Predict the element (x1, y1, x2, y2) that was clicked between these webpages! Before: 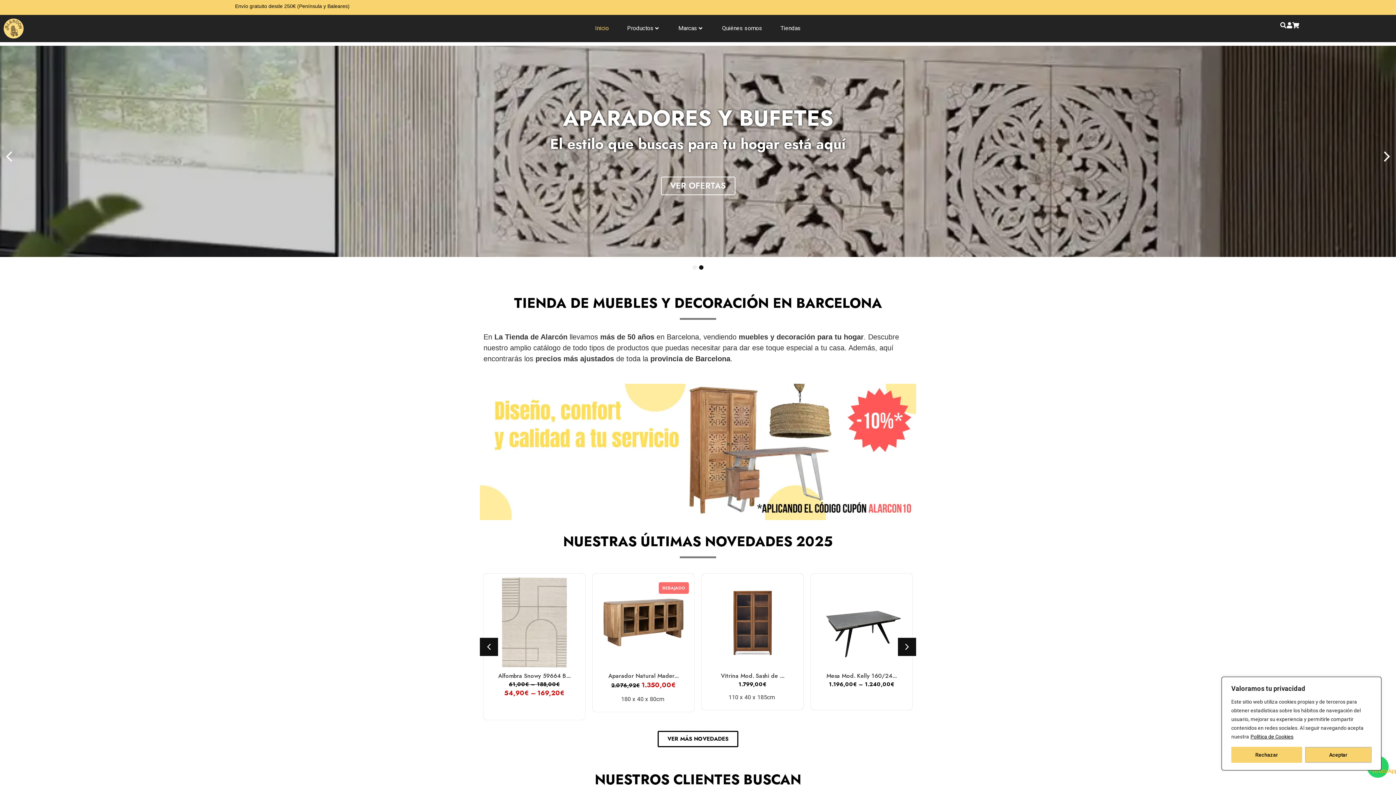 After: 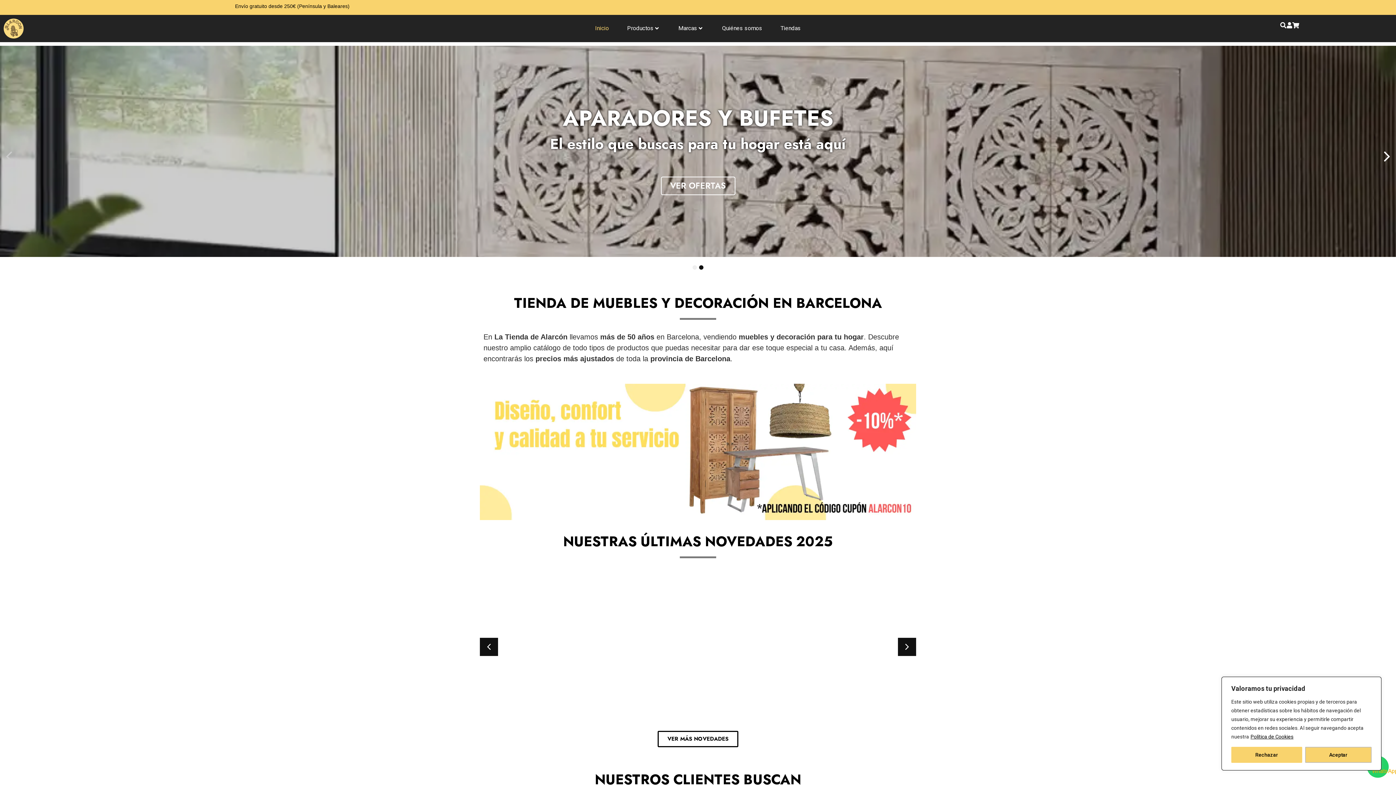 Action: bbox: (0, 147, 18, 165) label: Previous